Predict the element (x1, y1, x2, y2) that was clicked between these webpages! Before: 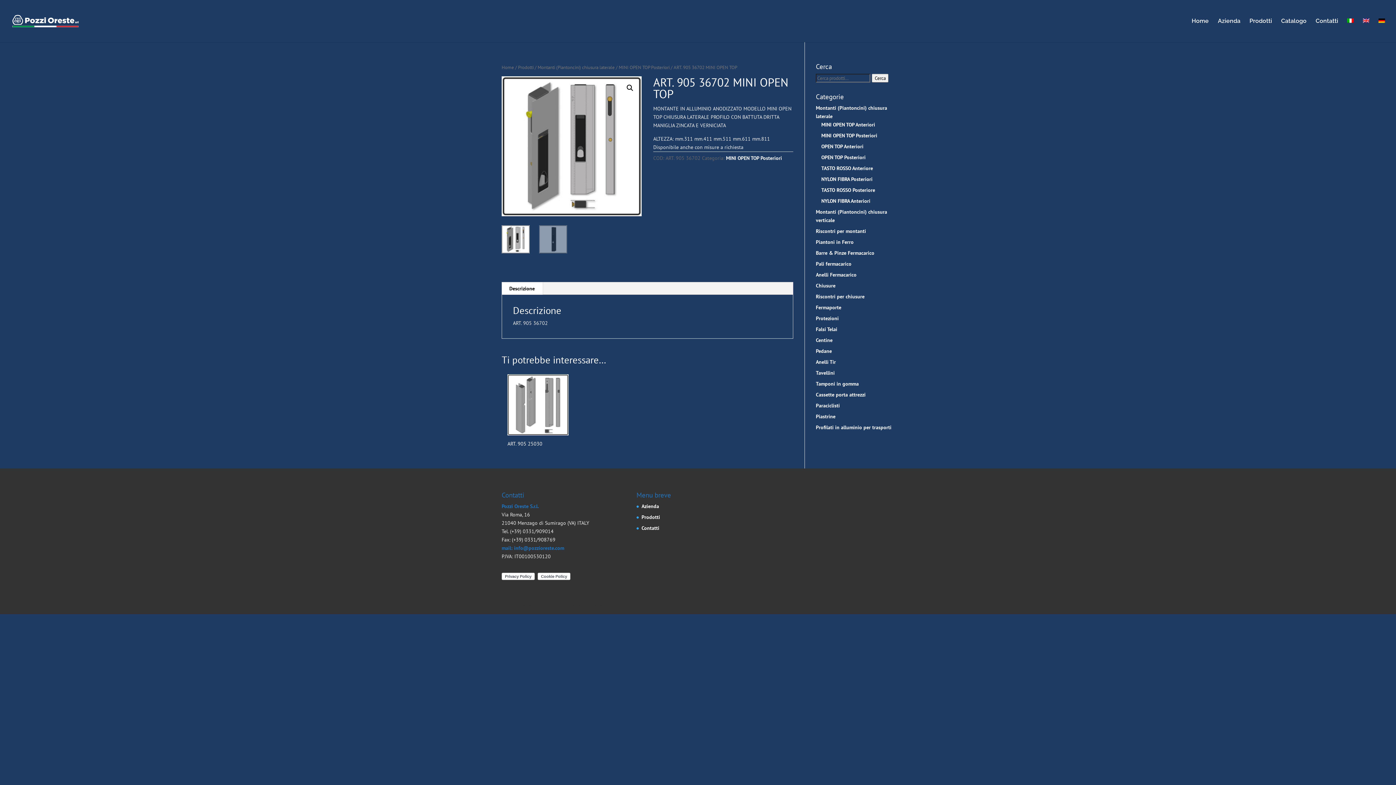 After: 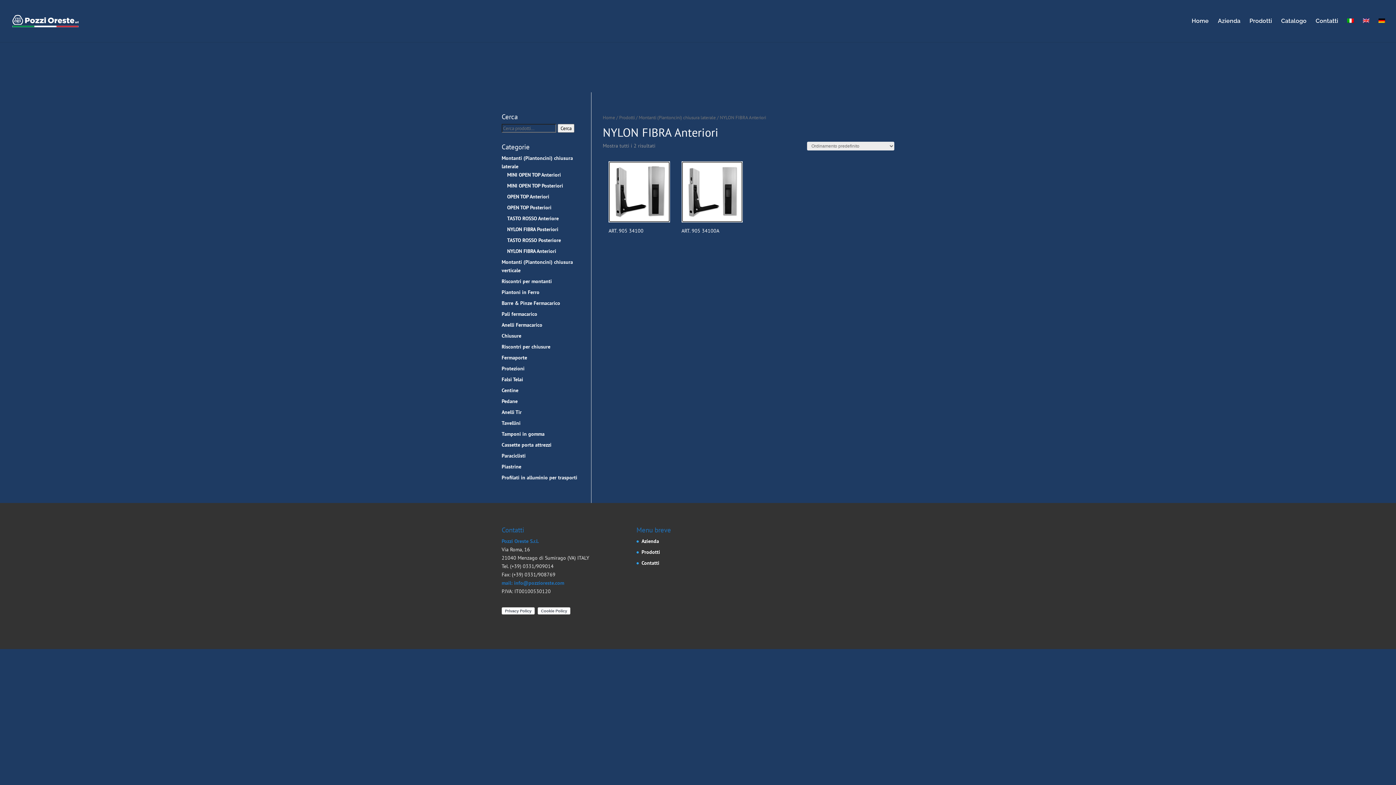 Action: label: NYLON FIBRA Anteriori bbox: (821, 197, 870, 204)